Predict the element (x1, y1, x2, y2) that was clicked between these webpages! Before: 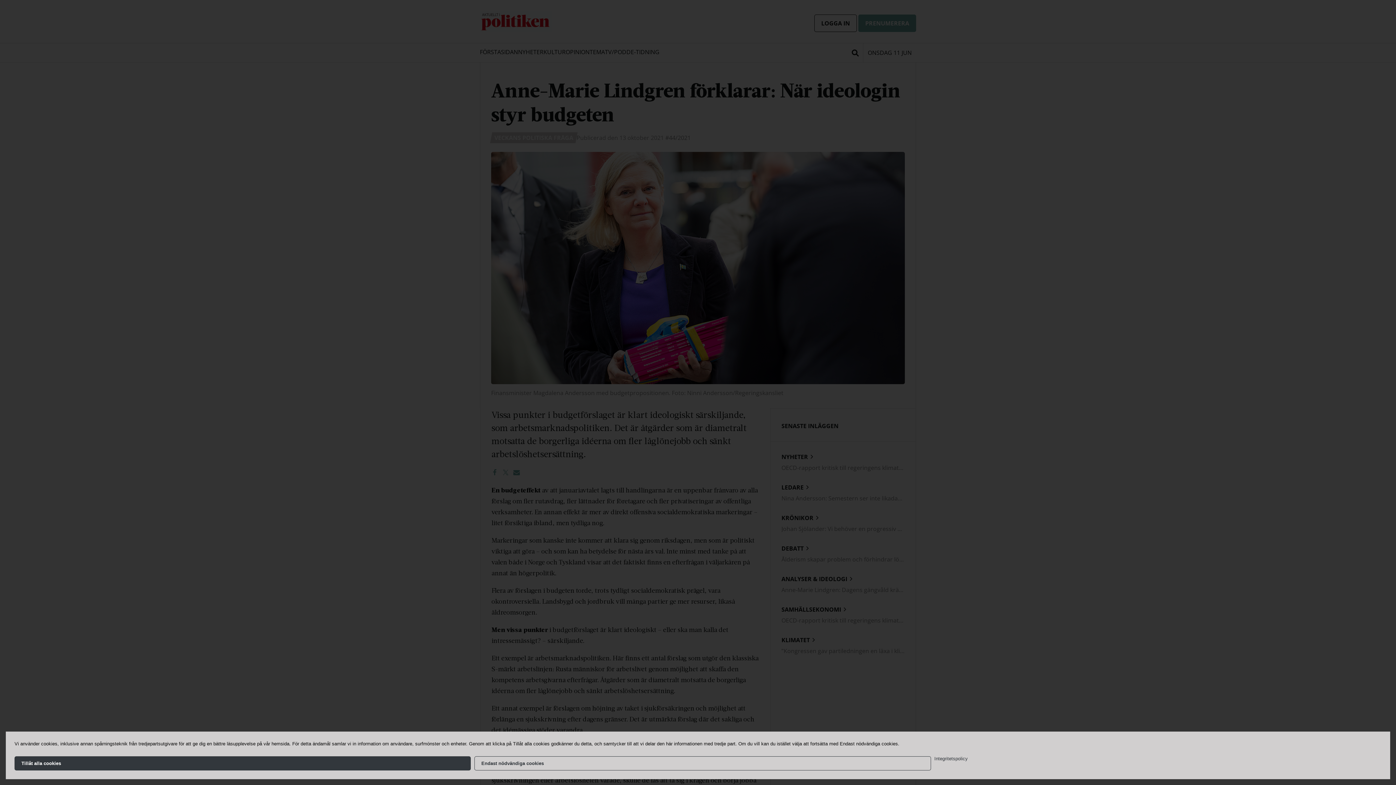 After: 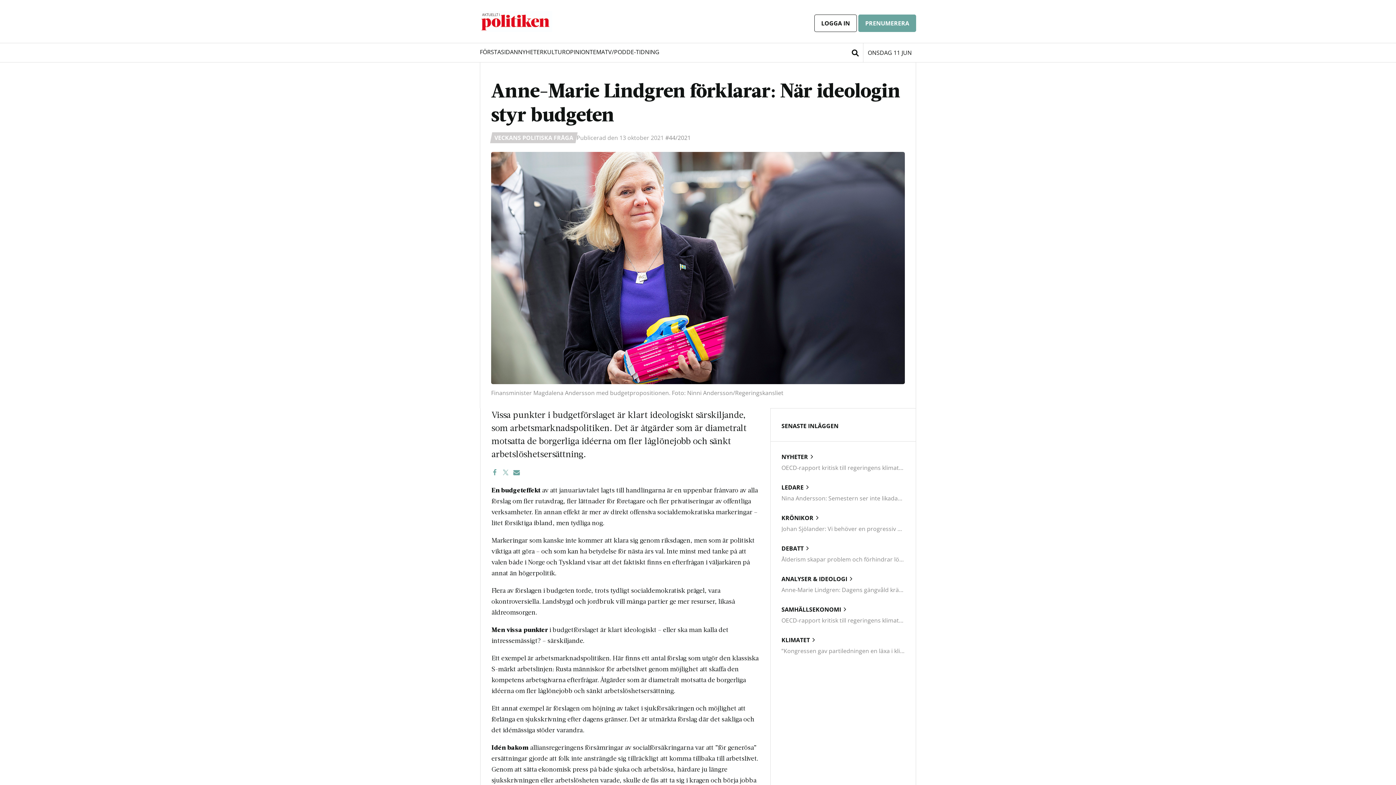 Action: bbox: (14, 756, 471, 770) label: Tillåt alla cookies